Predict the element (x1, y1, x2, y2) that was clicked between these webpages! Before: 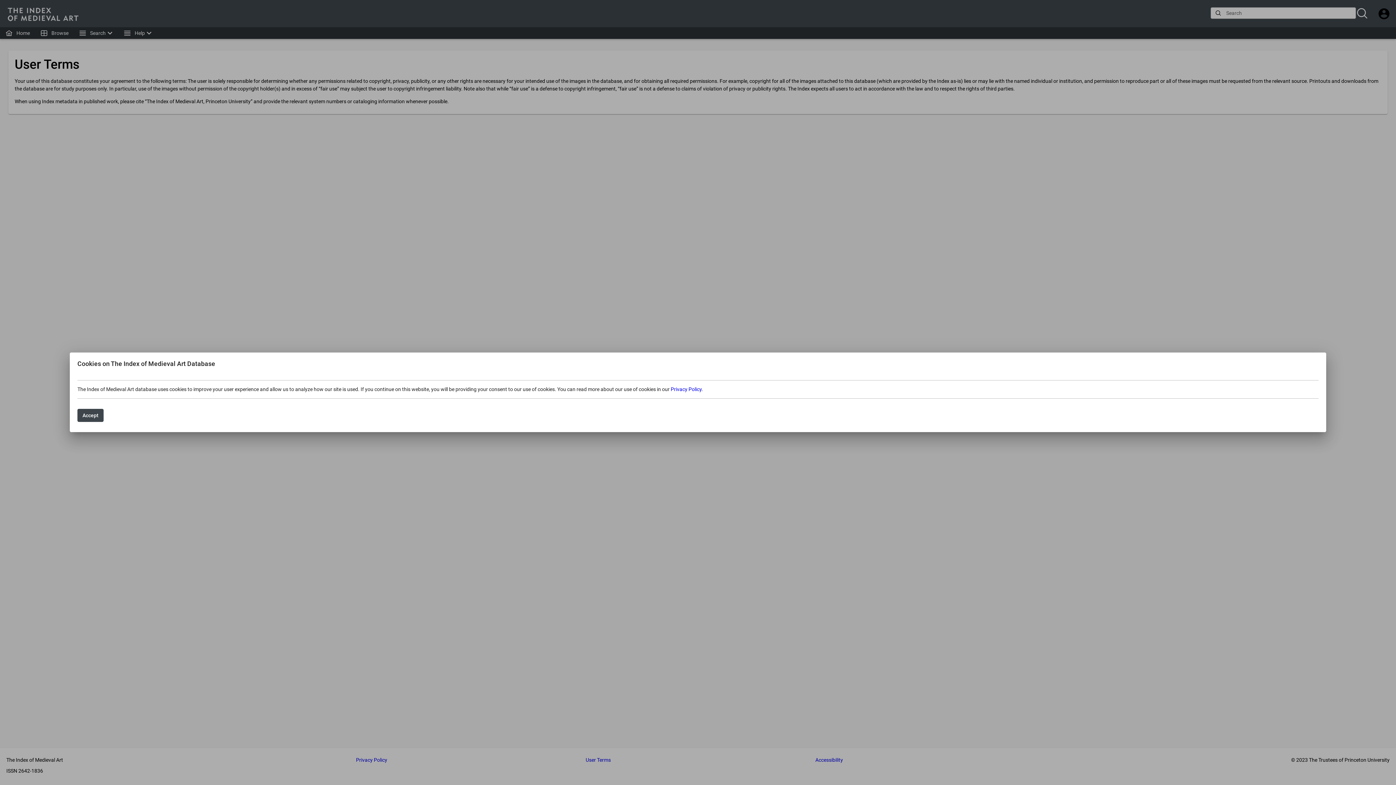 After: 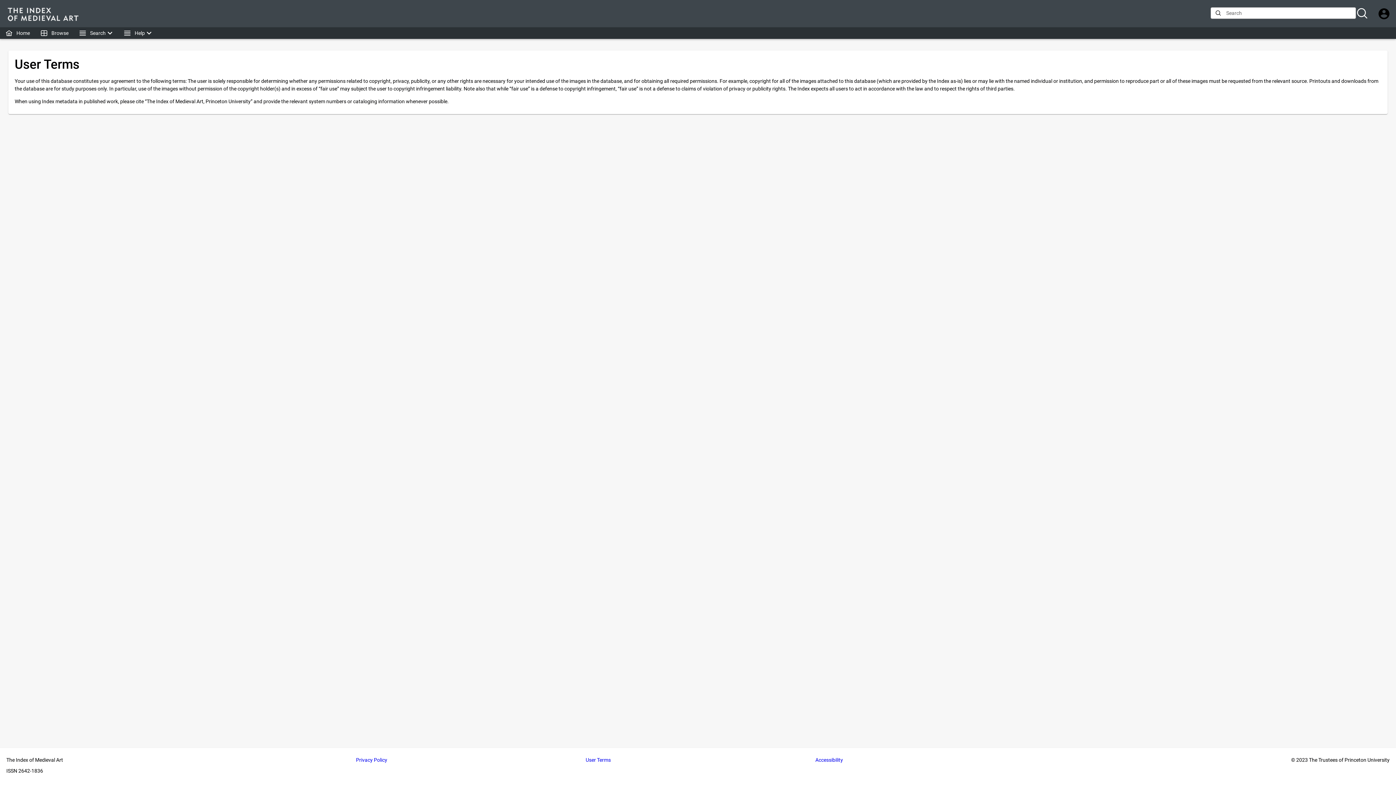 Action: bbox: (77, 409, 103, 422) label: Accept